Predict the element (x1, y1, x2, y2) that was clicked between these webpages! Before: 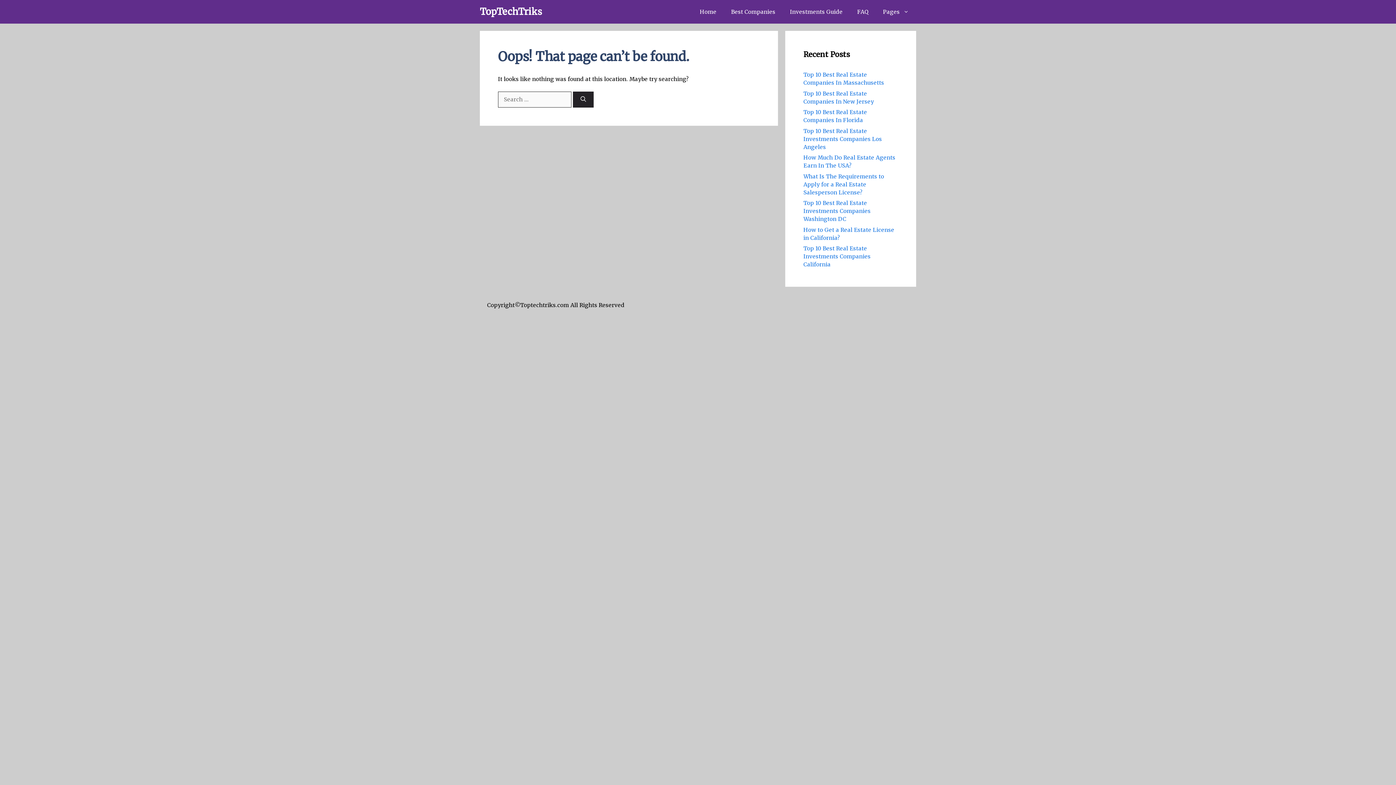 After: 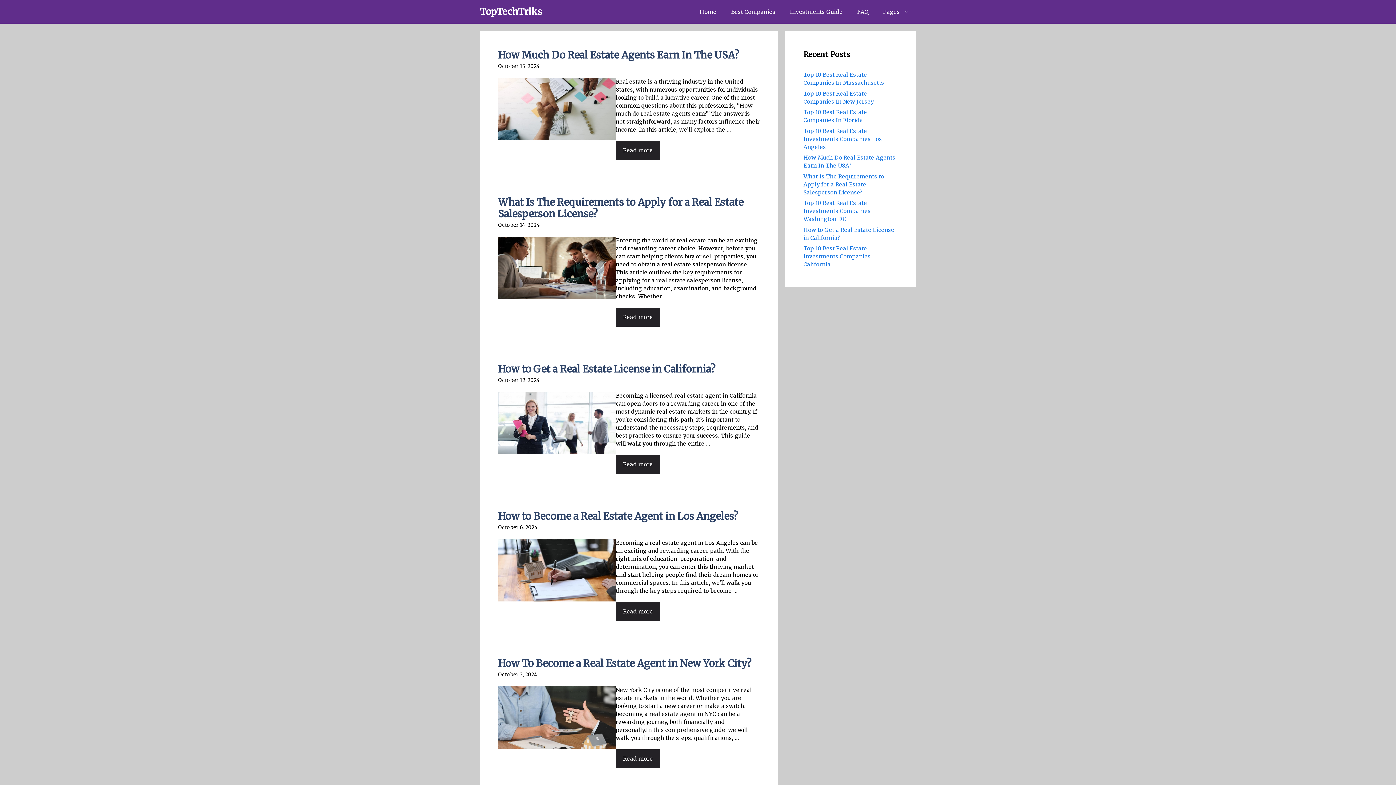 Action: label: FAQ bbox: (850, 0, 876, 23)